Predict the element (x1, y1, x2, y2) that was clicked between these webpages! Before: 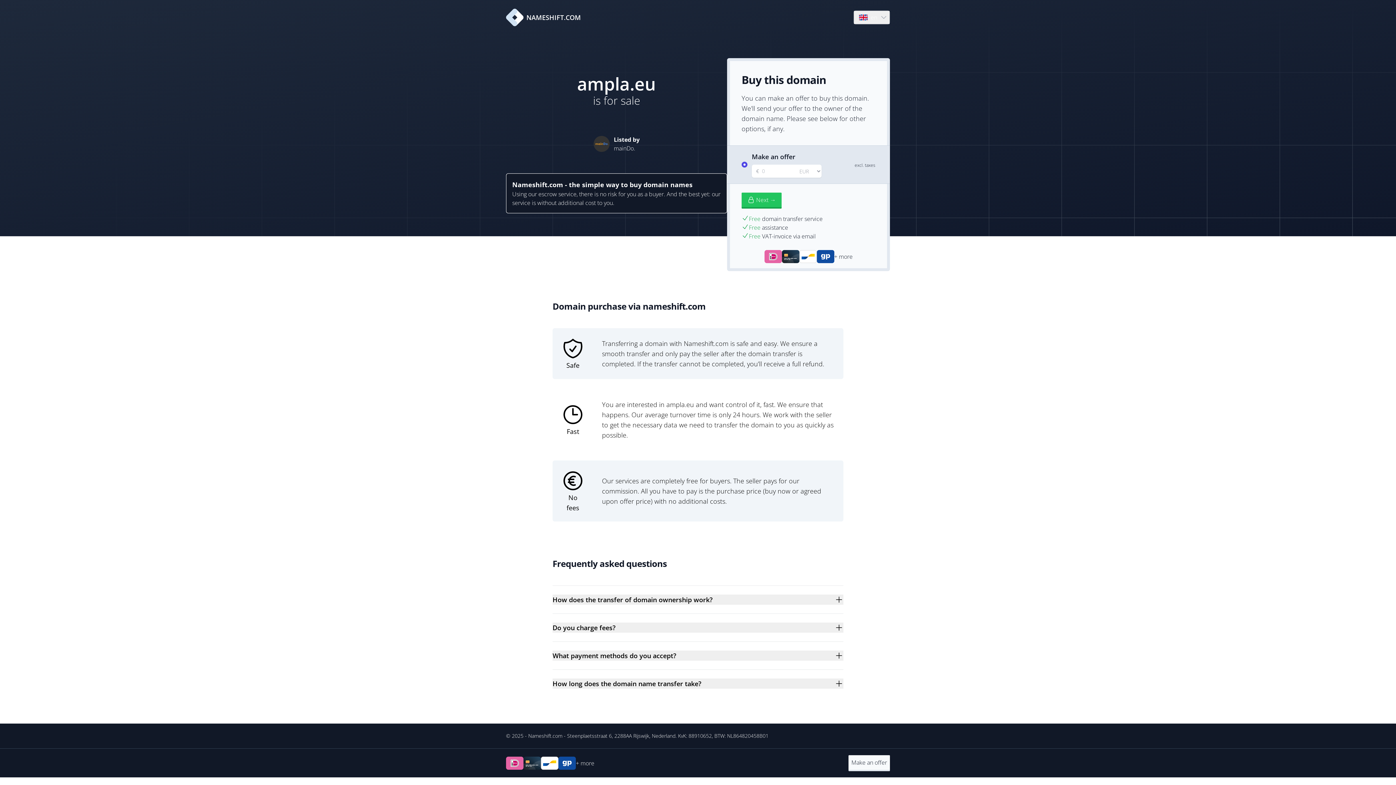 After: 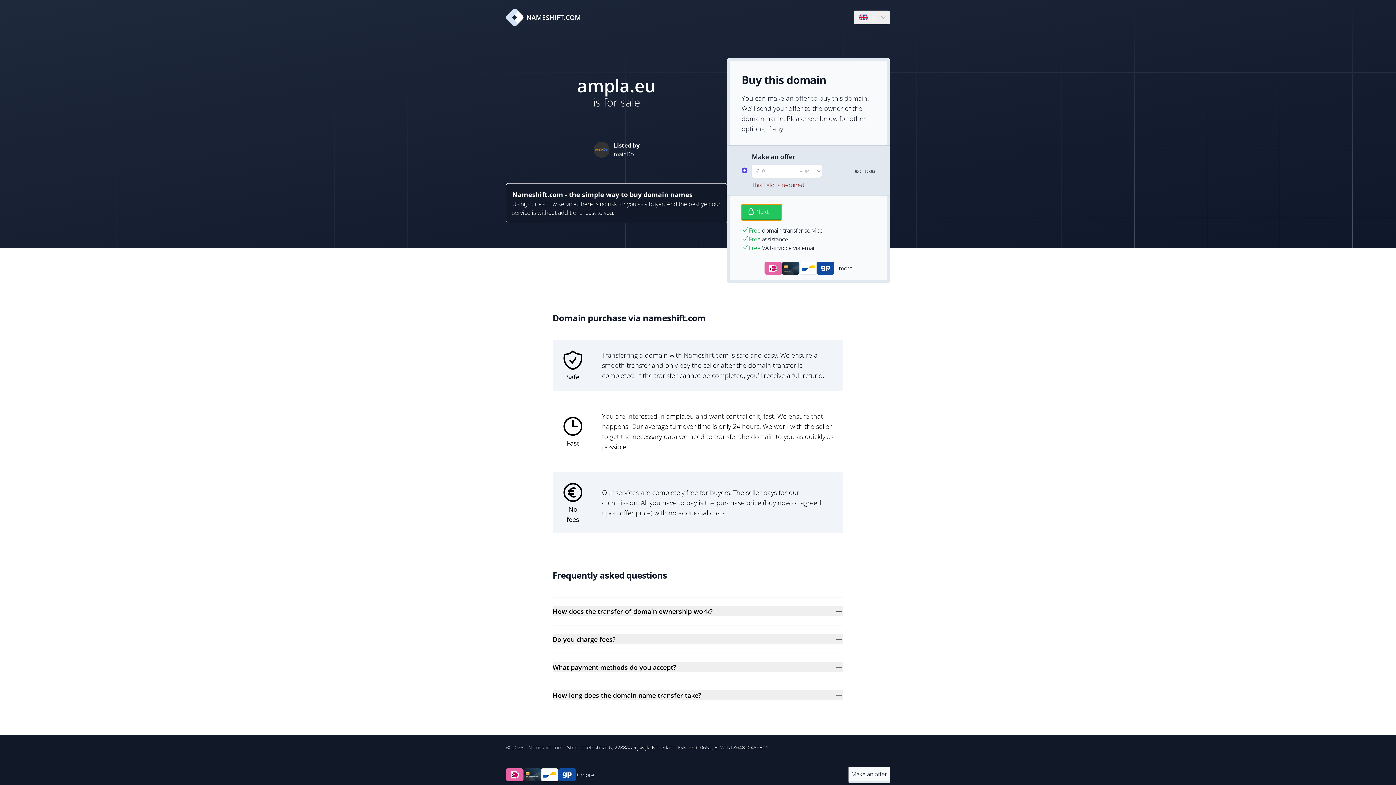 Action: label: Next → bbox: (741, 192, 781, 208)